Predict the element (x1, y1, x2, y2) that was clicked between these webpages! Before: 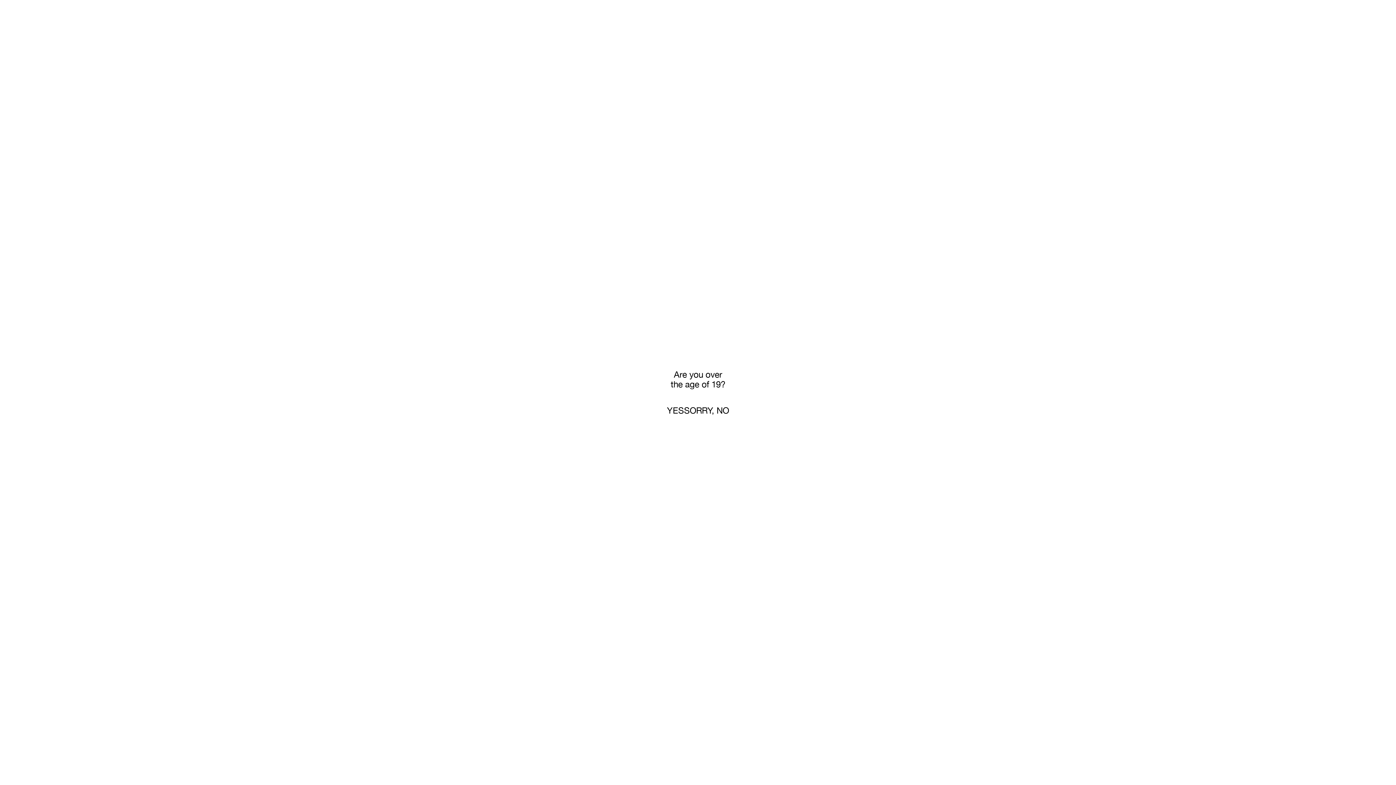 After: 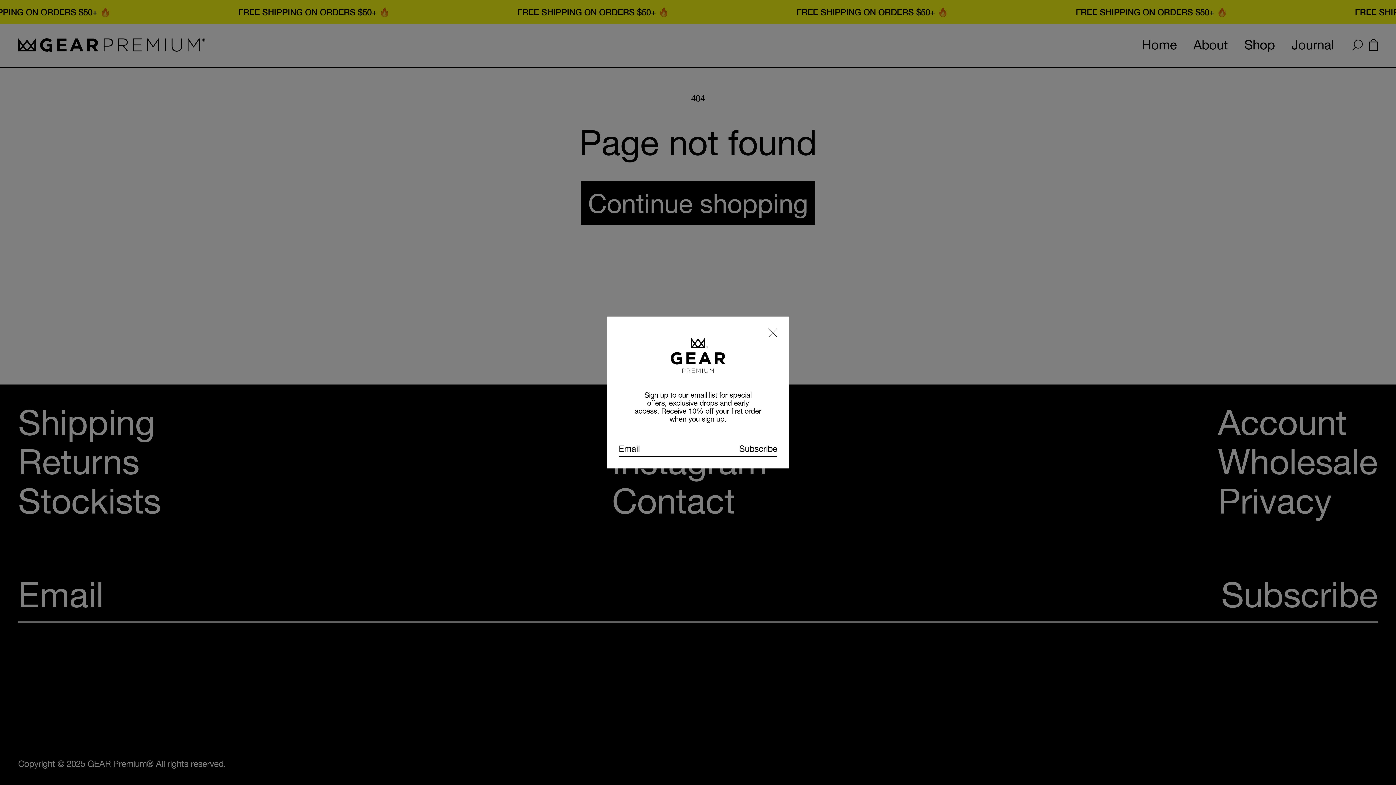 Action: label: YES bbox: (667, 405, 684, 415)